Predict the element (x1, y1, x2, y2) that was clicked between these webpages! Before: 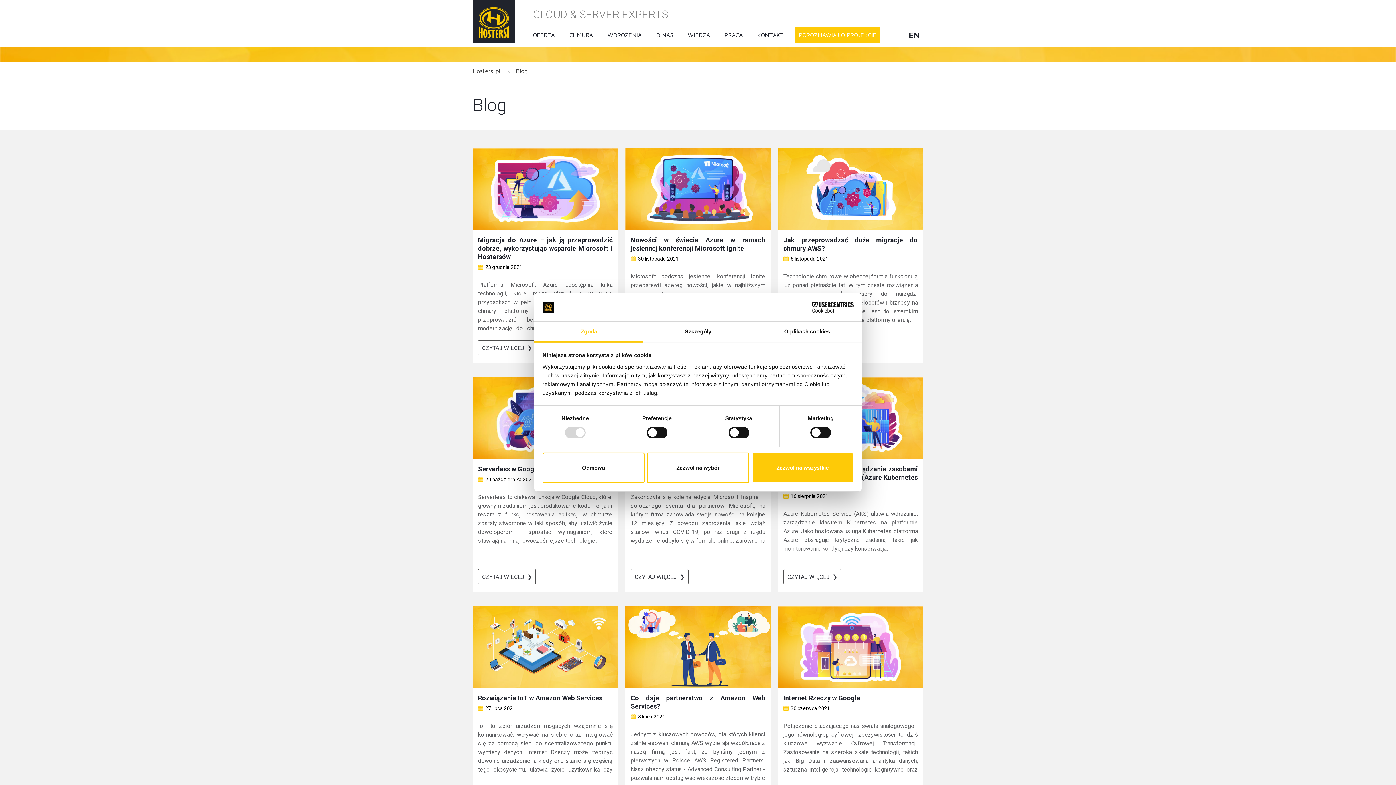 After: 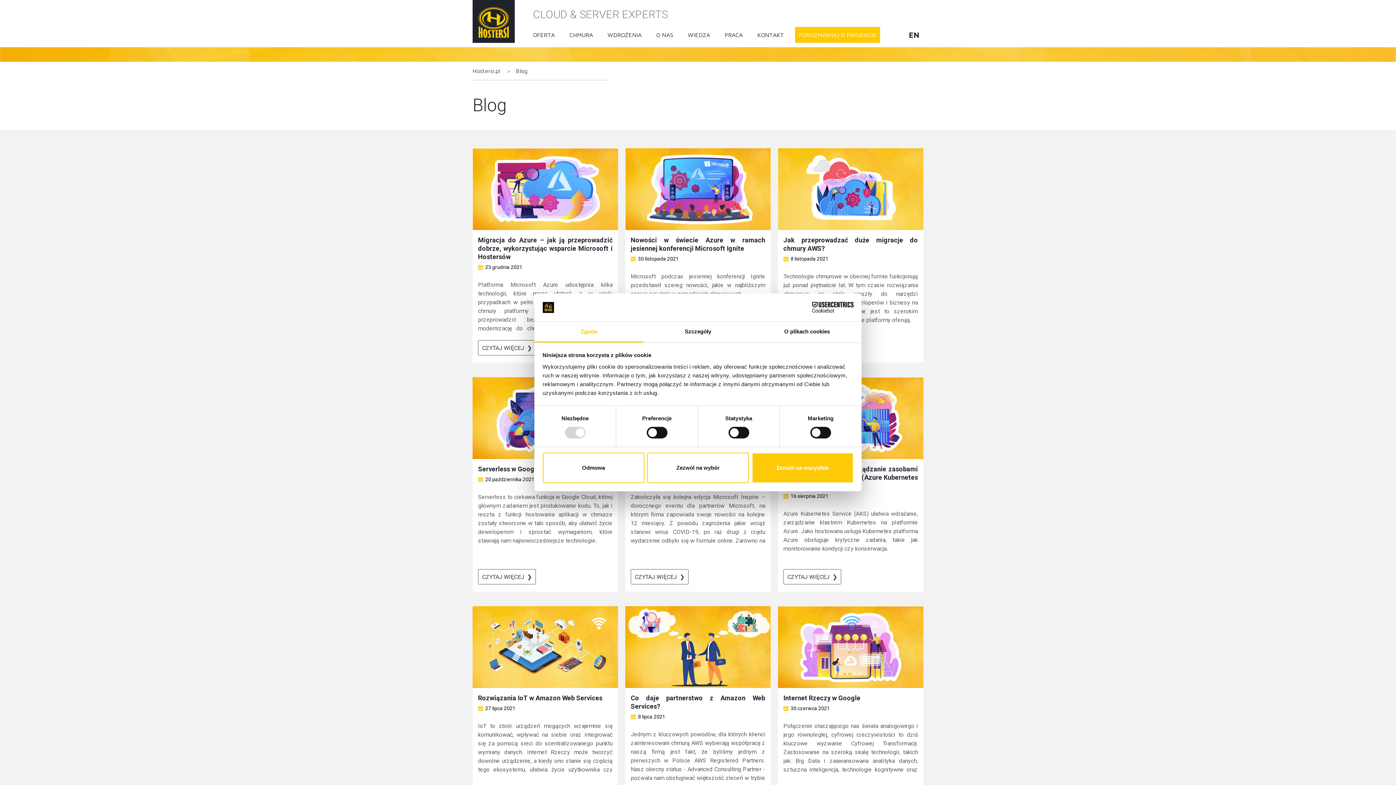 Action: bbox: (534, 321, 643, 342) label: Zgoda